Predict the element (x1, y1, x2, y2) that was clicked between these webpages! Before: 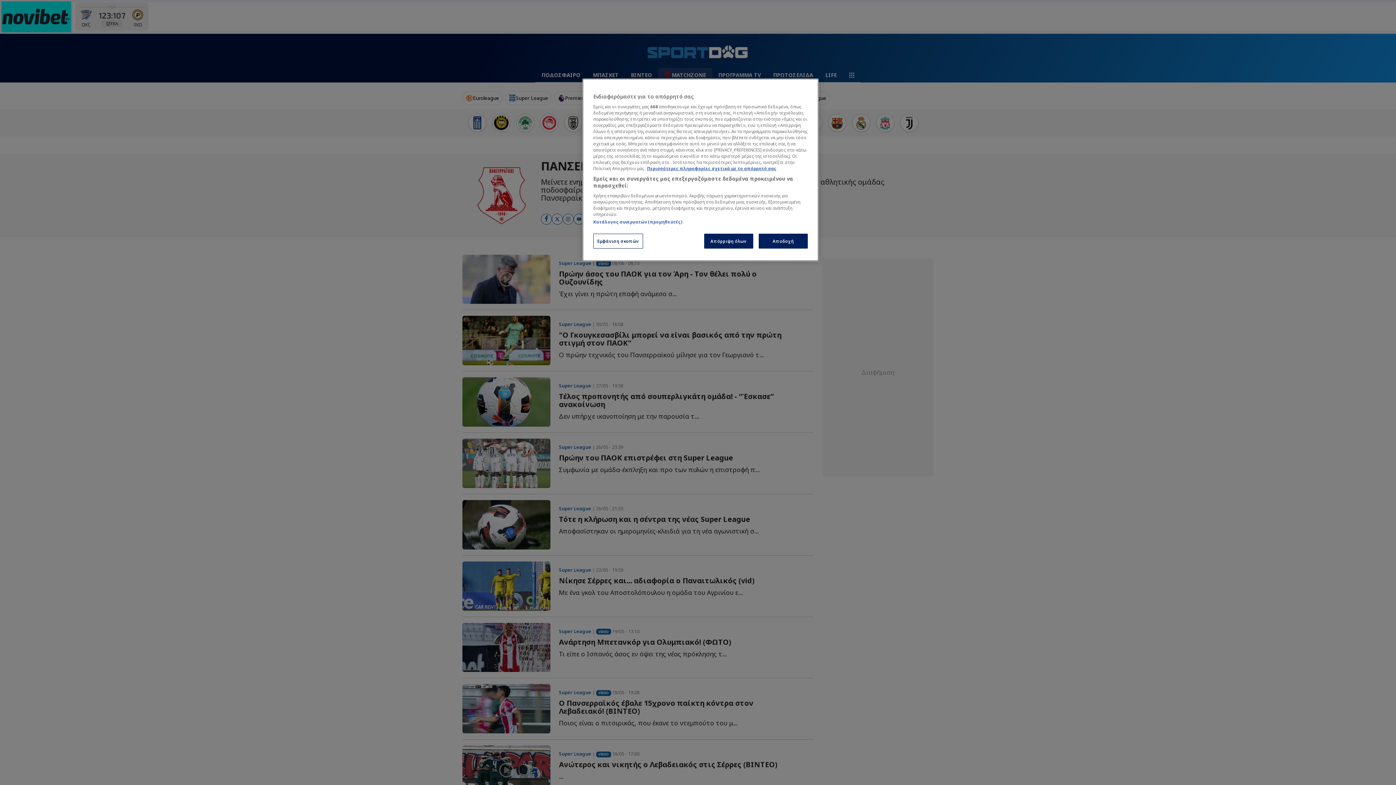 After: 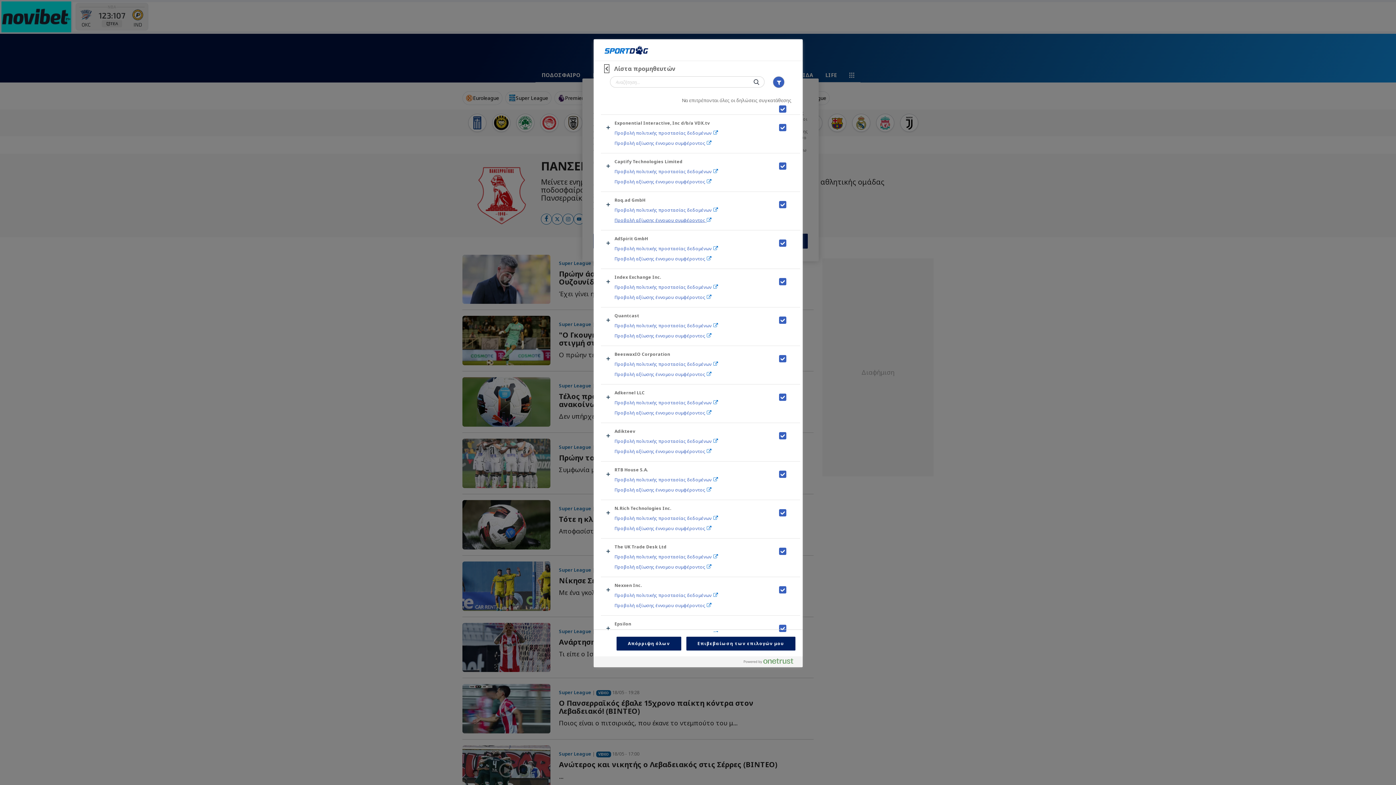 Action: label: Κατάλογος συνεργατών (προμηθευτές) bbox: (593, 219, 682, 224)